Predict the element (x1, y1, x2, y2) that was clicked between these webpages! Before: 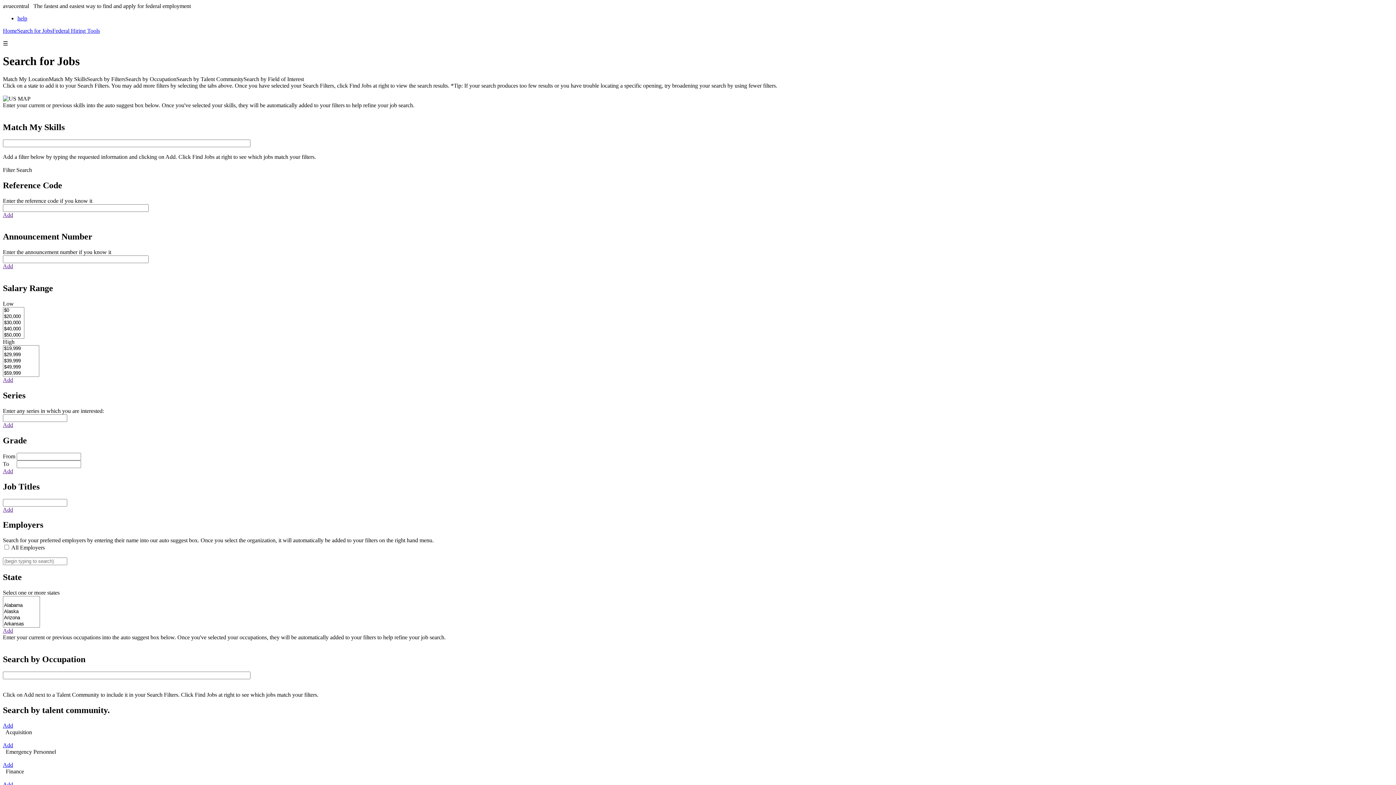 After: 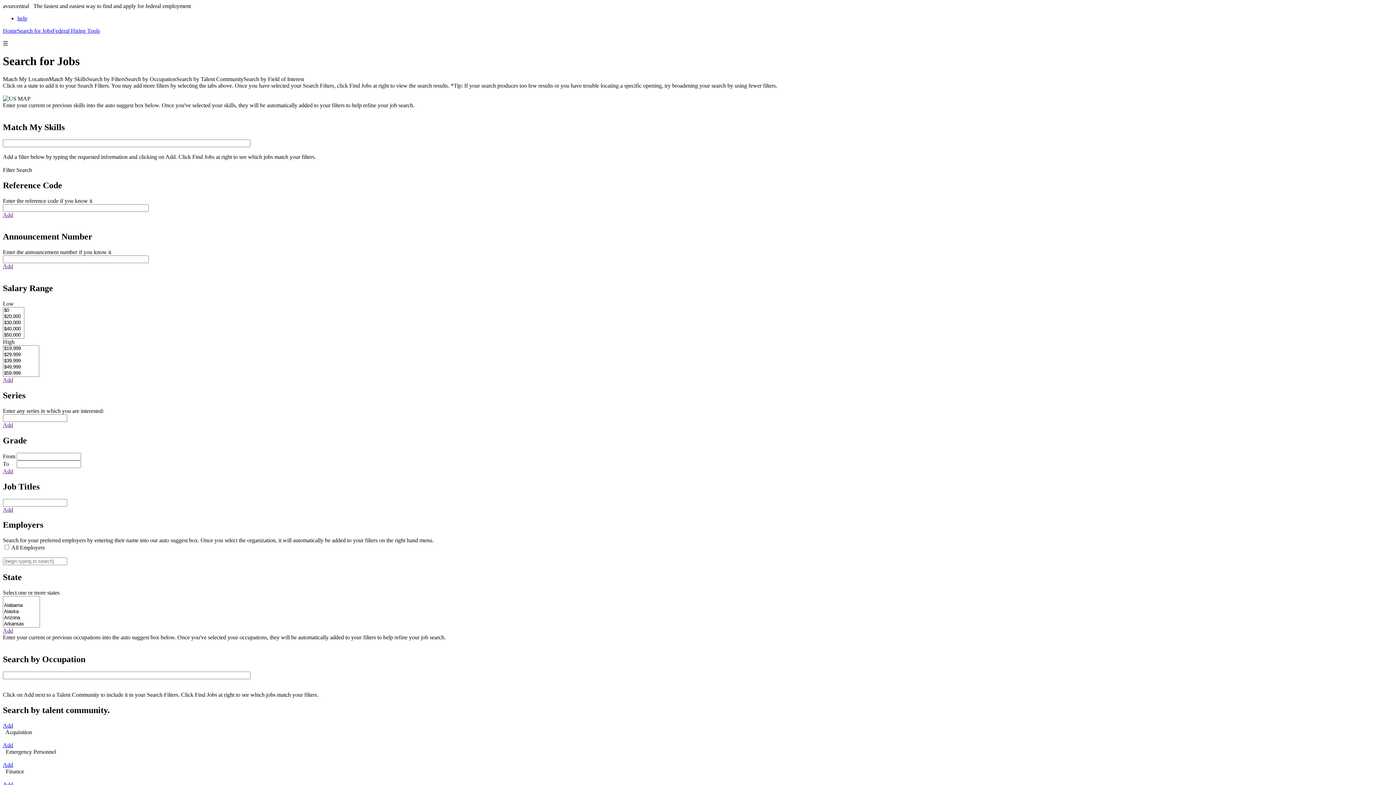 Action: label: Add bbox: (2, 468, 13, 474)